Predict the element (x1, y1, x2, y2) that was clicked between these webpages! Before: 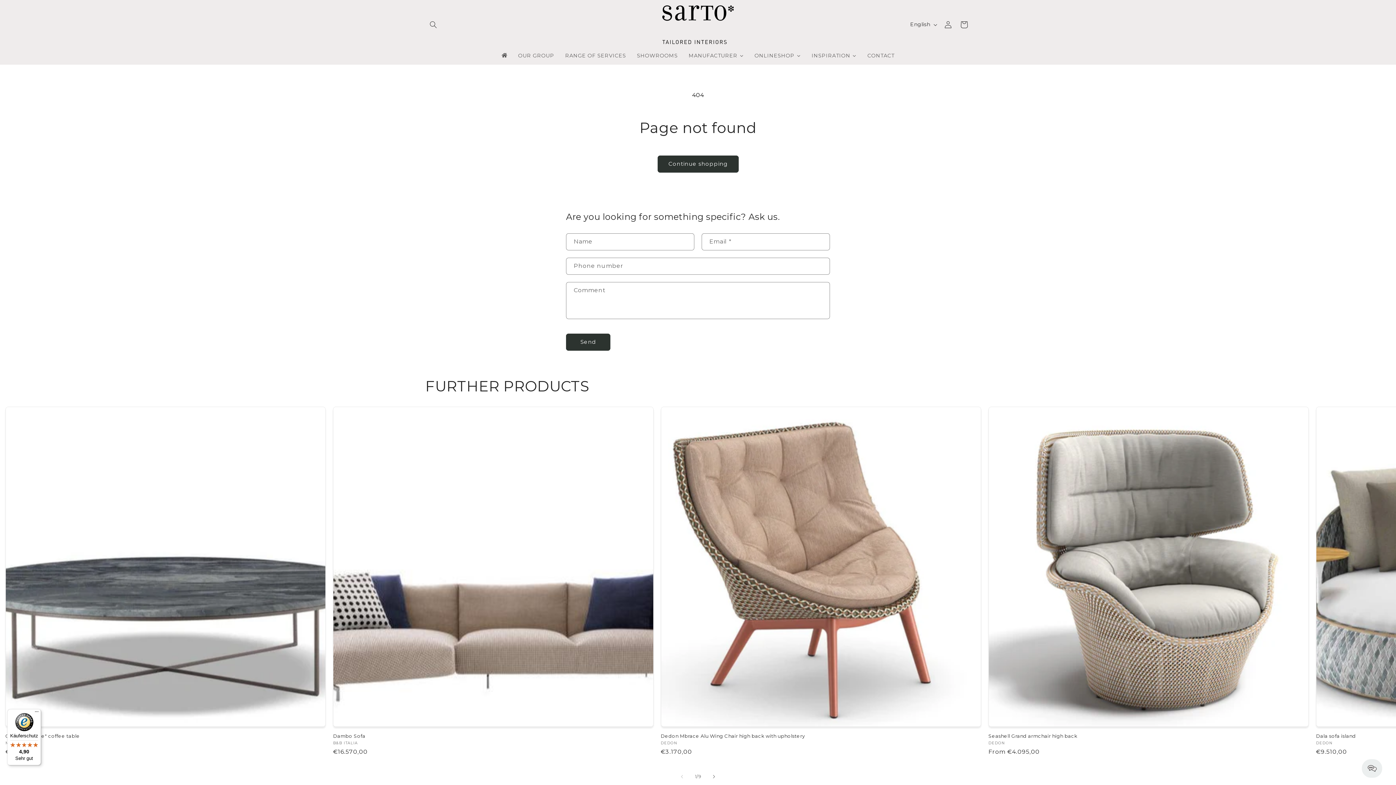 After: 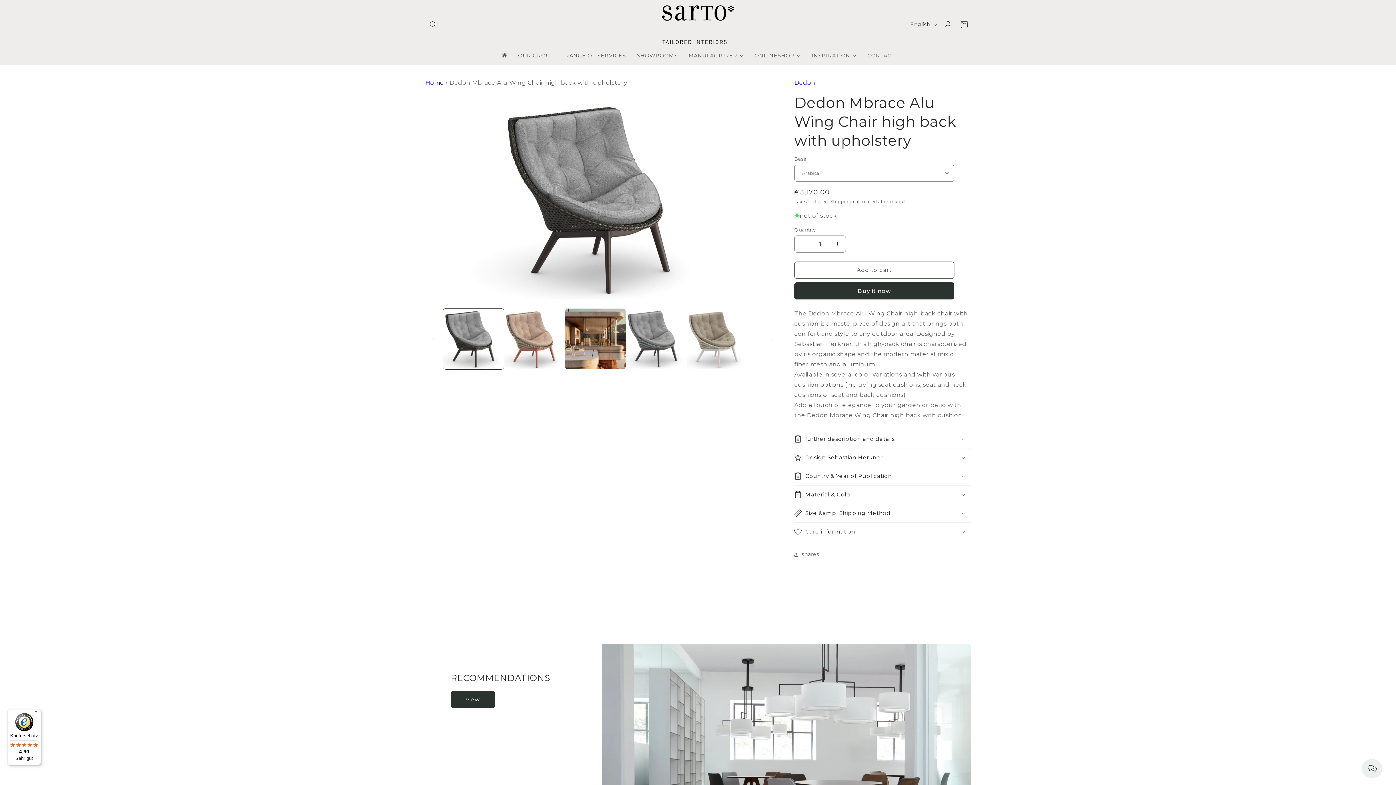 Action: label: Dedon Mbrace Alu Wing Chair high back with upholstery bbox: (660, 733, 981, 739)